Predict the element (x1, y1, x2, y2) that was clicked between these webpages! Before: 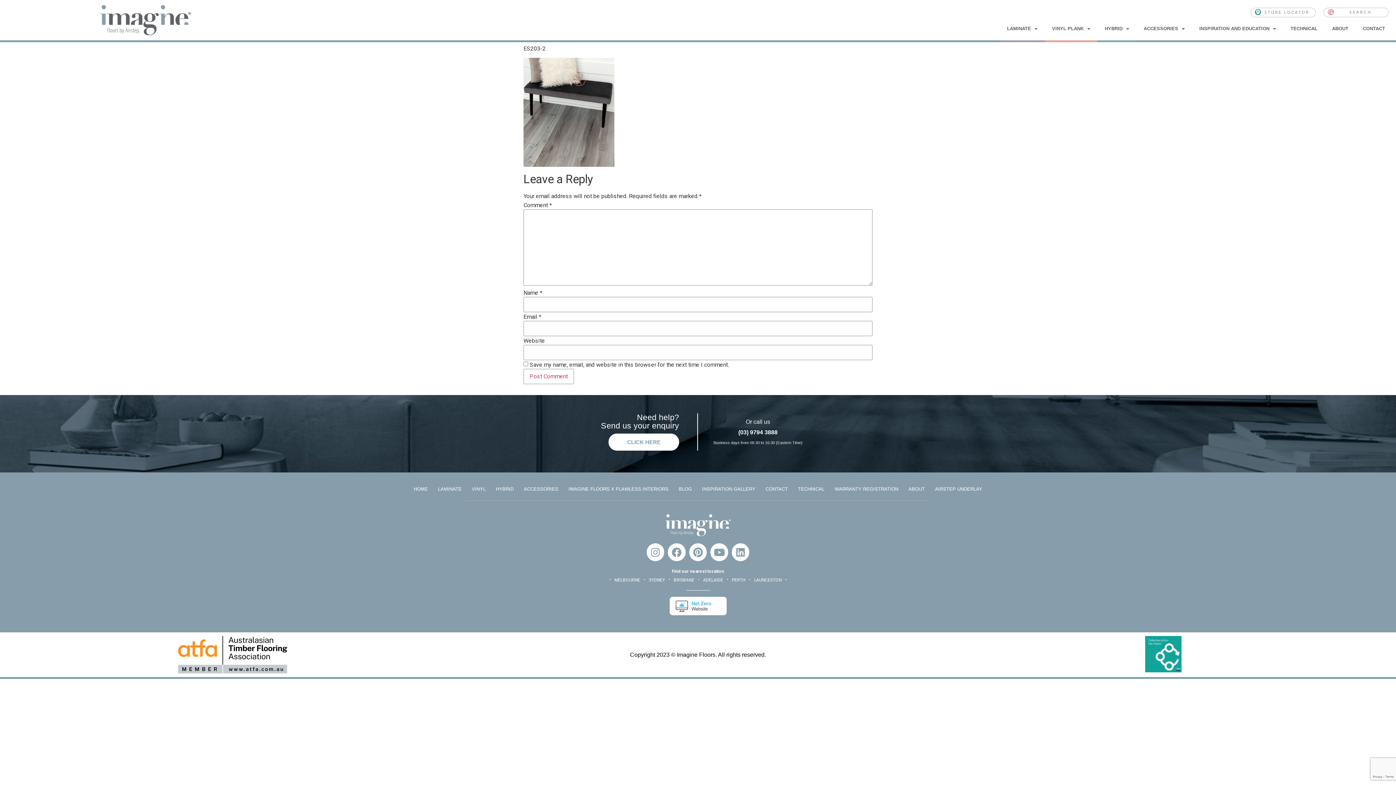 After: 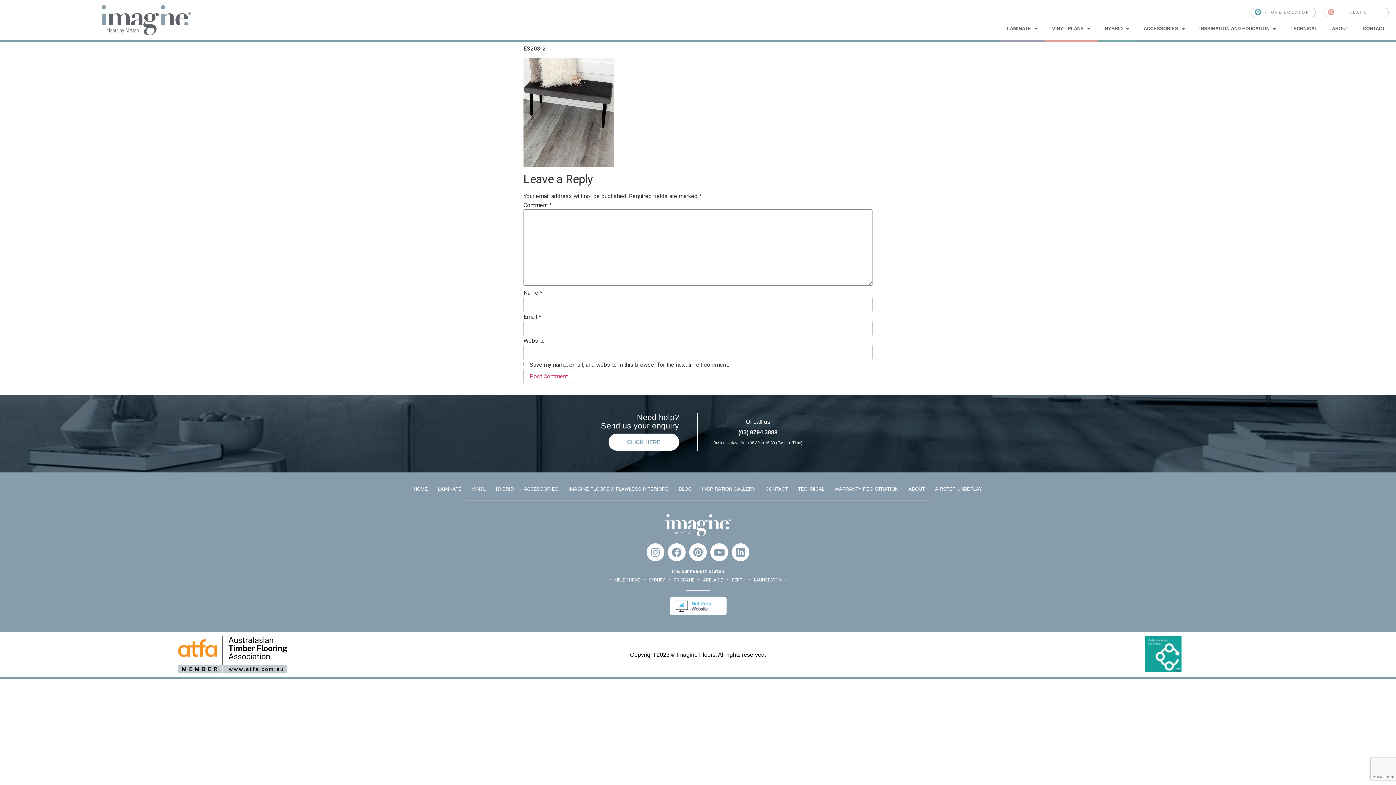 Action: bbox: (930, 483, 987, 495) label: AIRSTEP UNDERLAY